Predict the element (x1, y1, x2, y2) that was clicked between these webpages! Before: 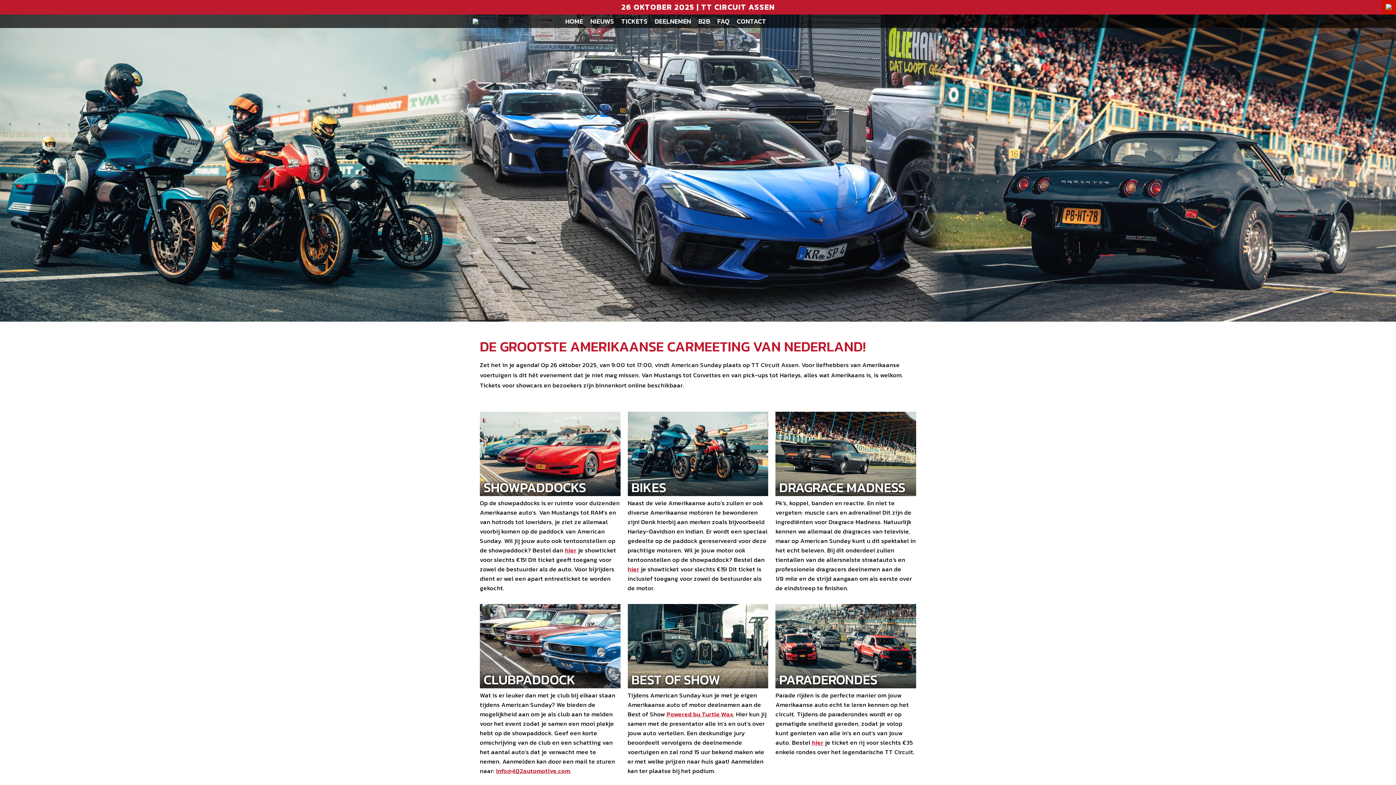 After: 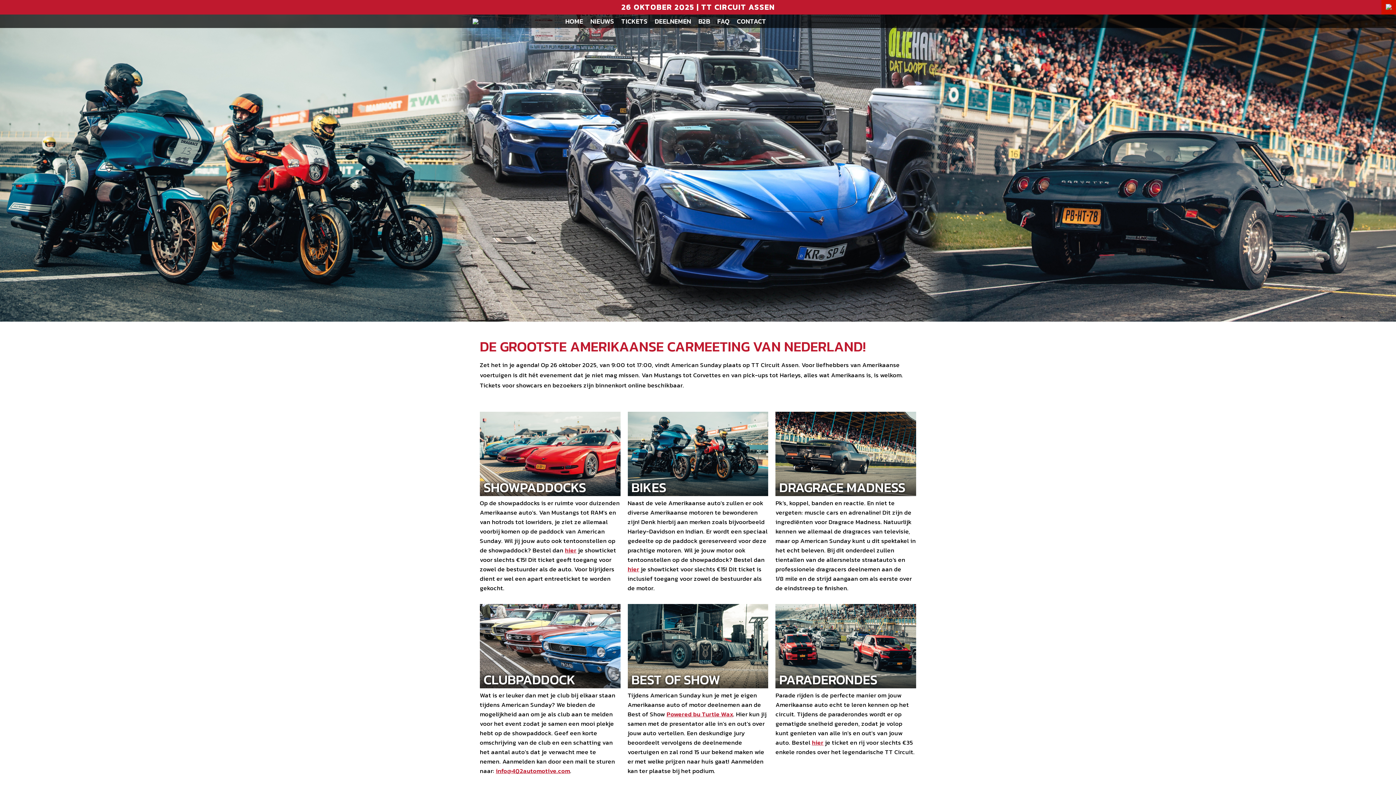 Action: bbox: (565, 546, 576, 555) label: hier